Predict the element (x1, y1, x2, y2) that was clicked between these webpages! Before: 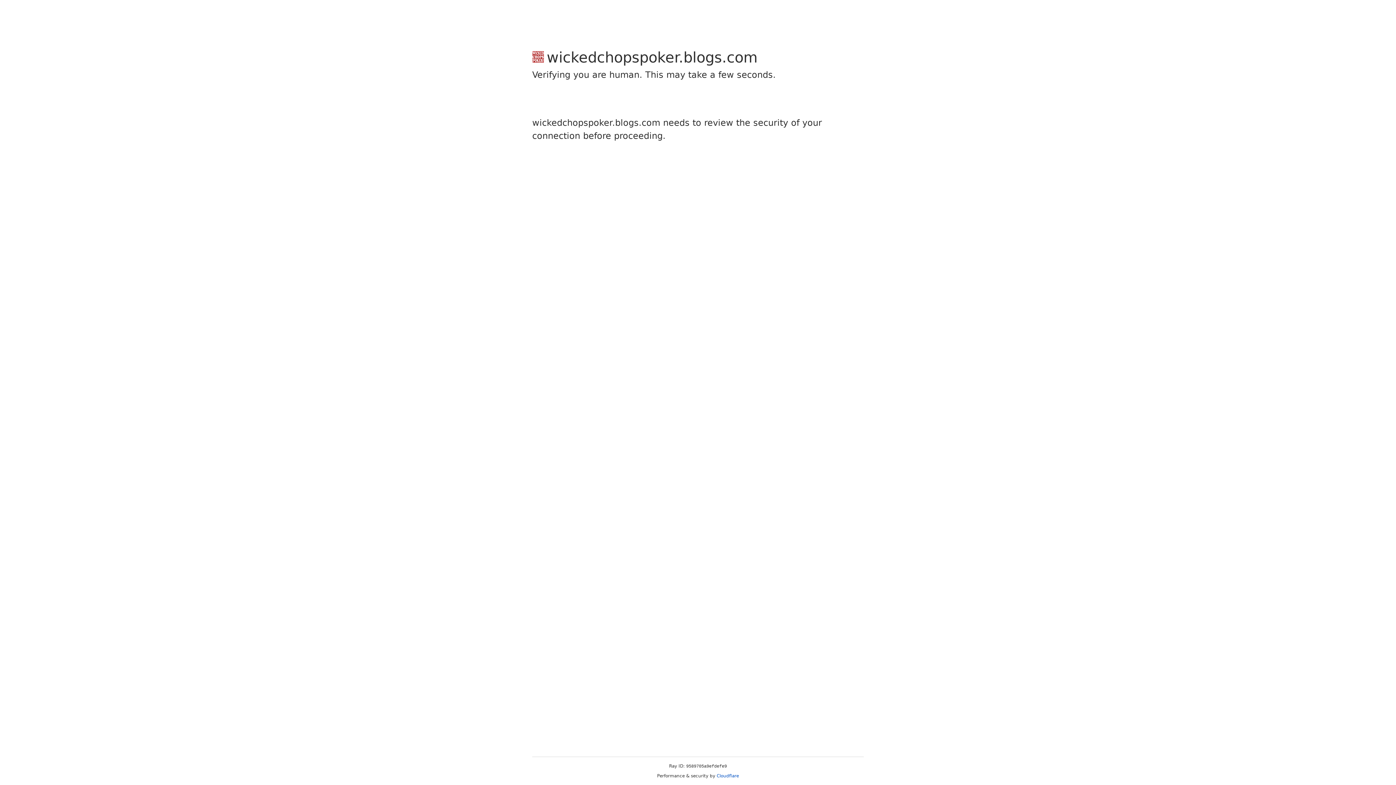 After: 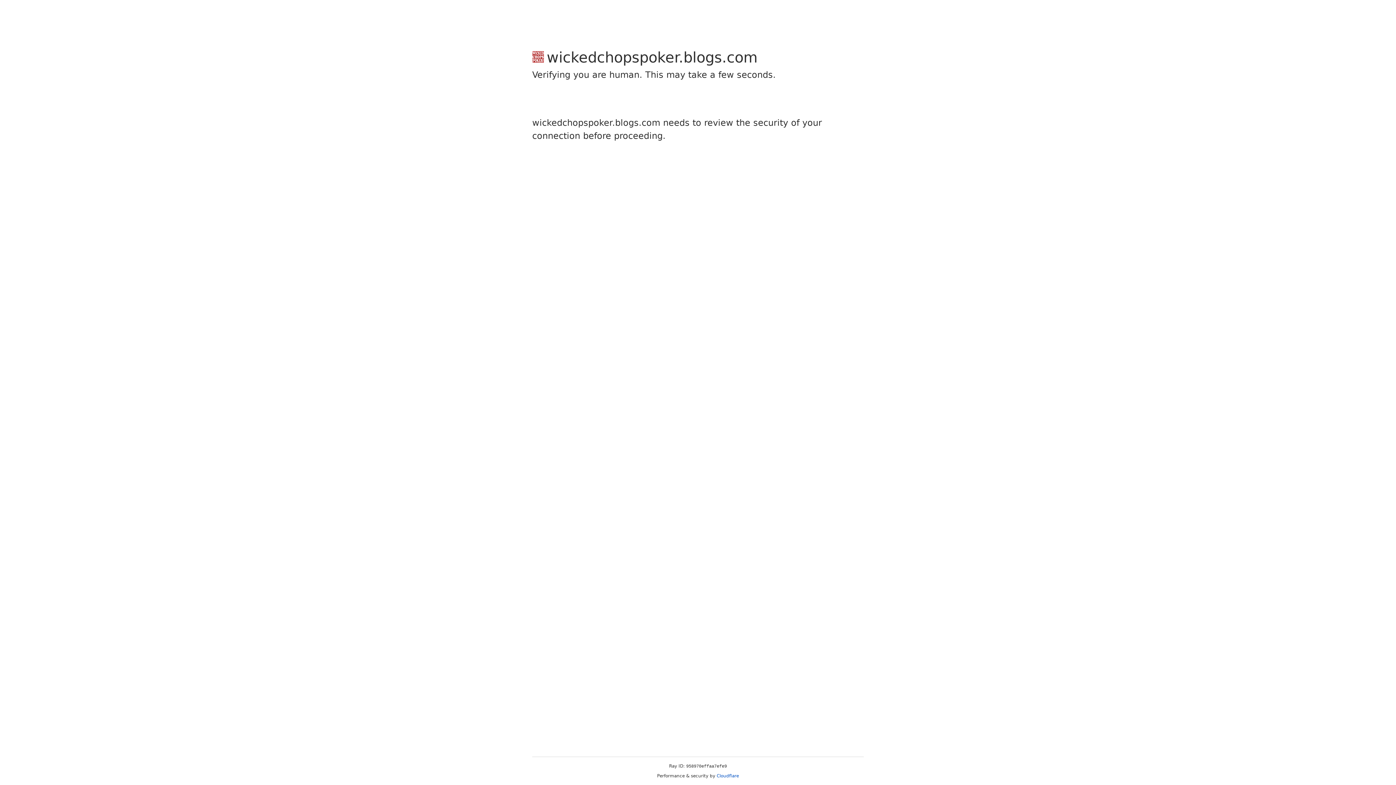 Action: label: Cloudflare bbox: (716, 773, 739, 778)